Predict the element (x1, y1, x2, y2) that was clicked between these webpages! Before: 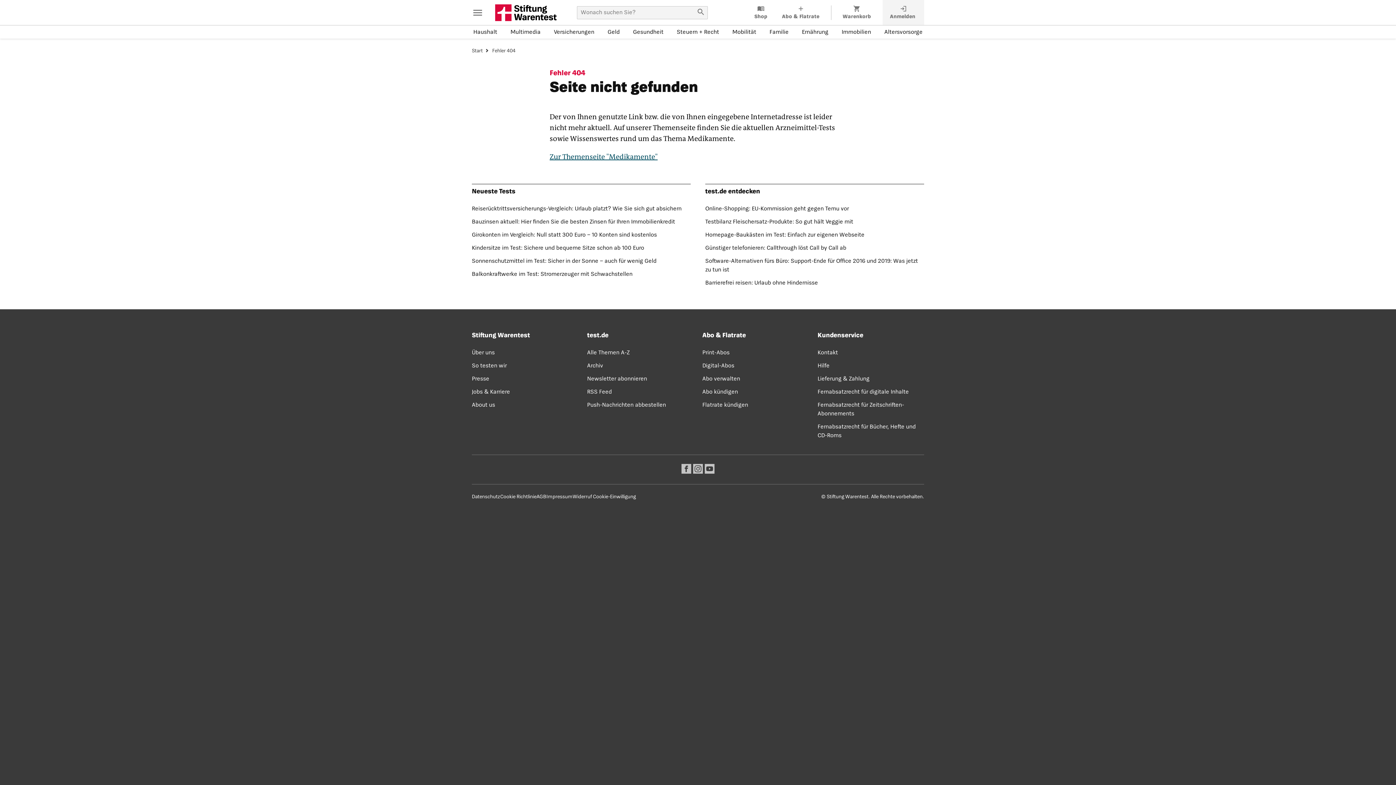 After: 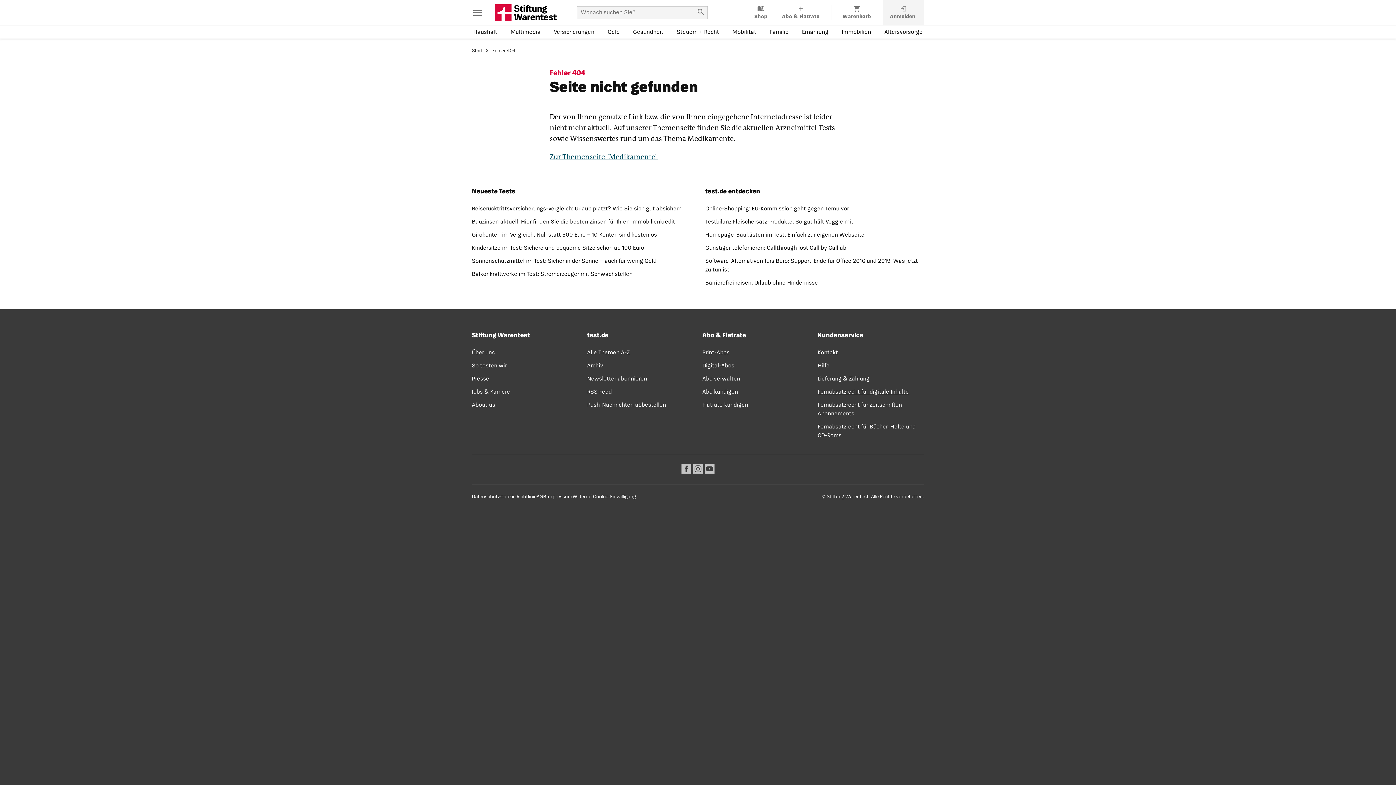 Action: label: Fernabsatzrecht für digitale Inhalte bbox: (817, 389, 909, 395)